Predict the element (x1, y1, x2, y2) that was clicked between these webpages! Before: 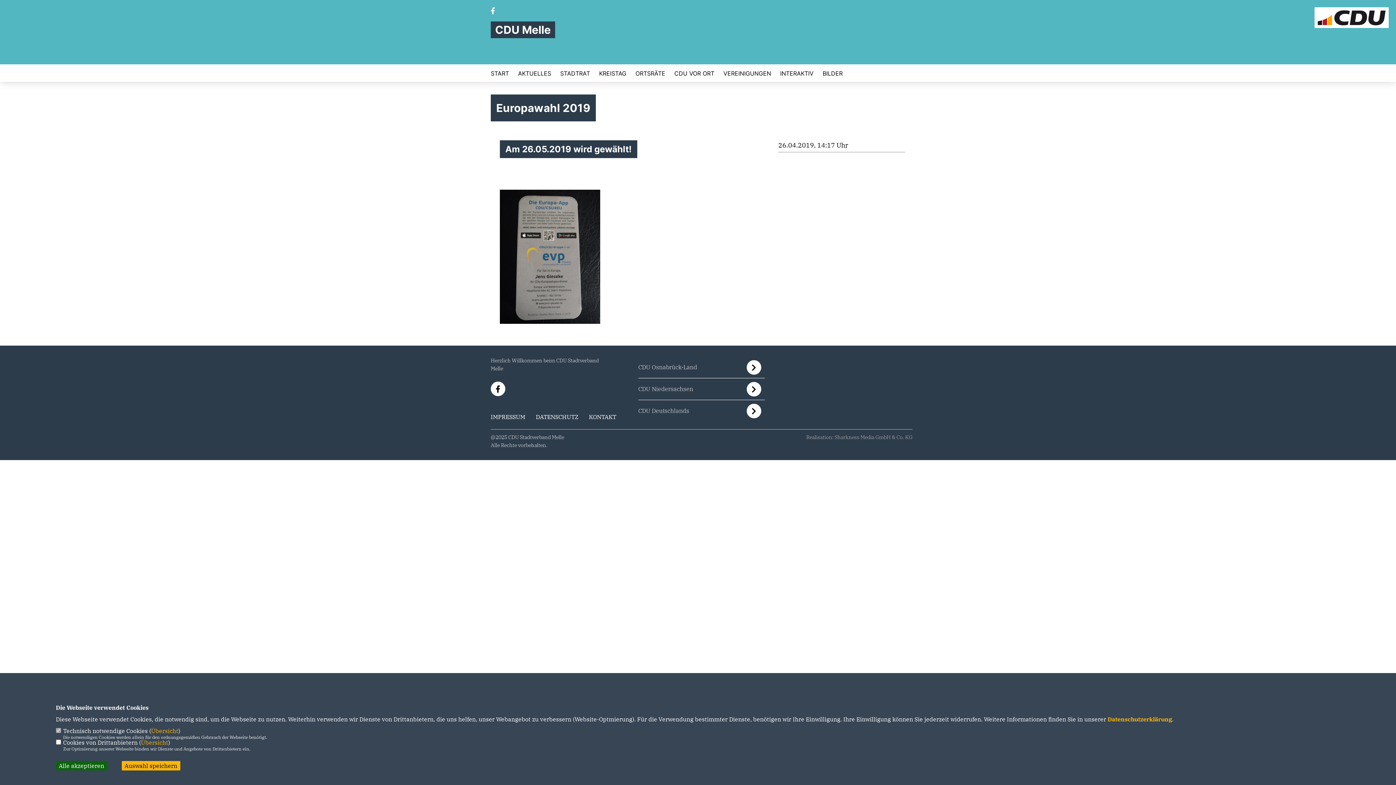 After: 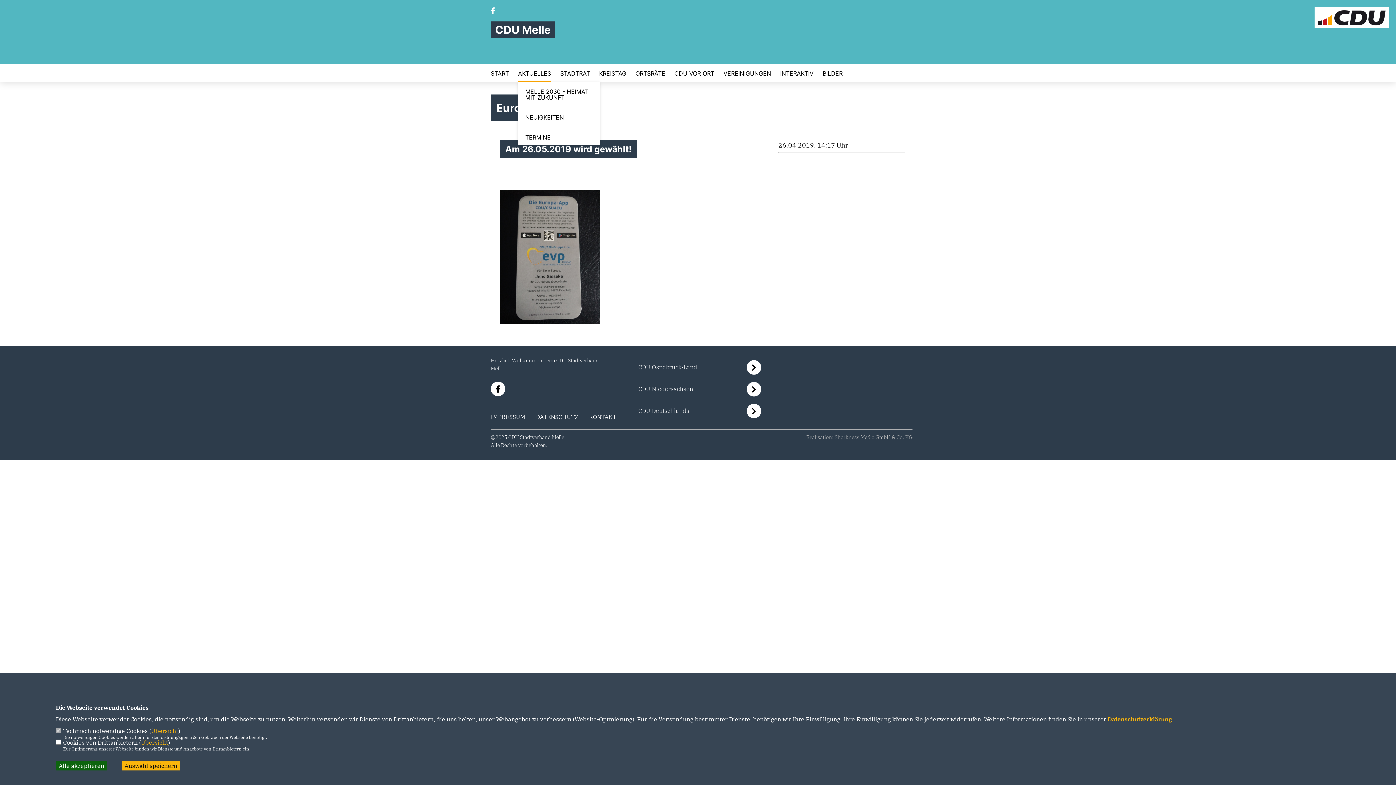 Action: bbox: (518, 70, 551, 76) label: AKTUELLES